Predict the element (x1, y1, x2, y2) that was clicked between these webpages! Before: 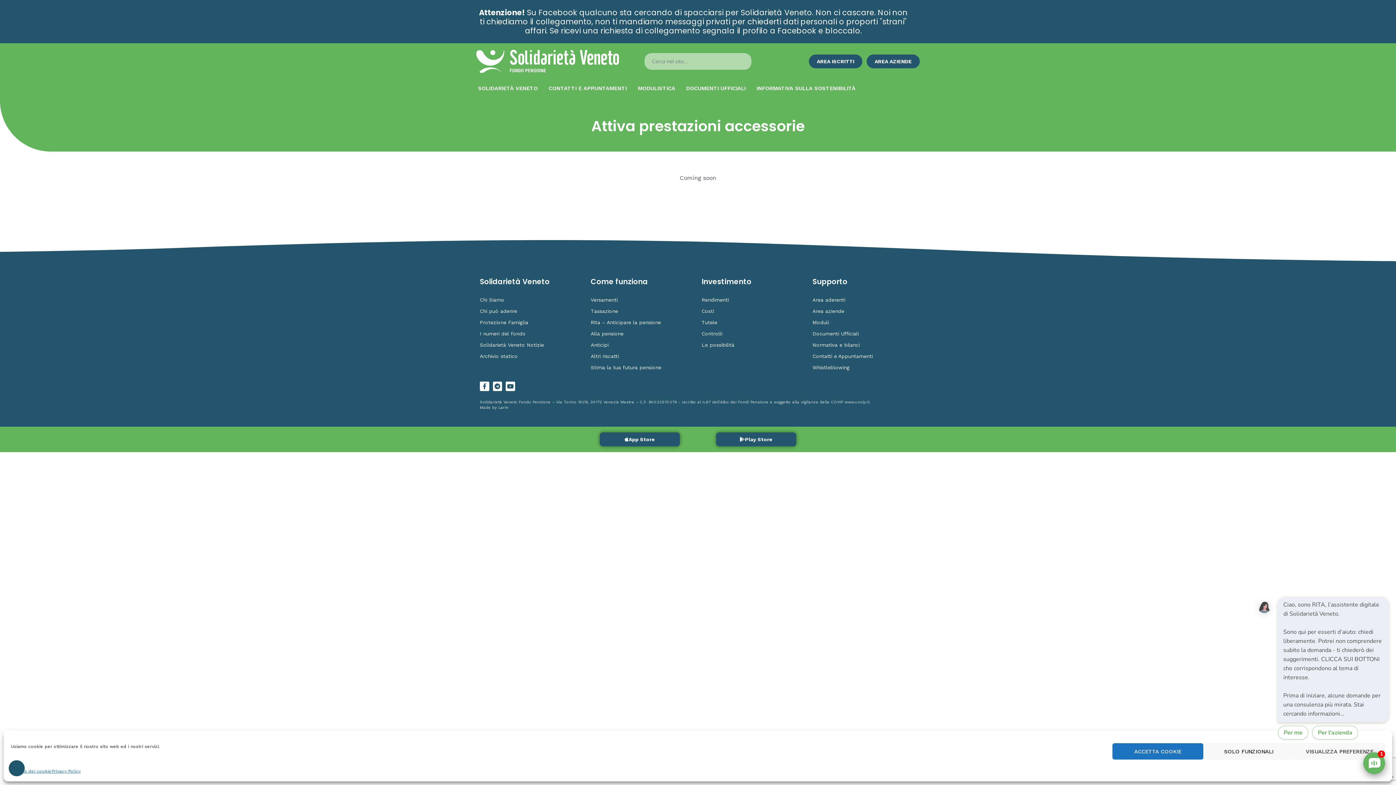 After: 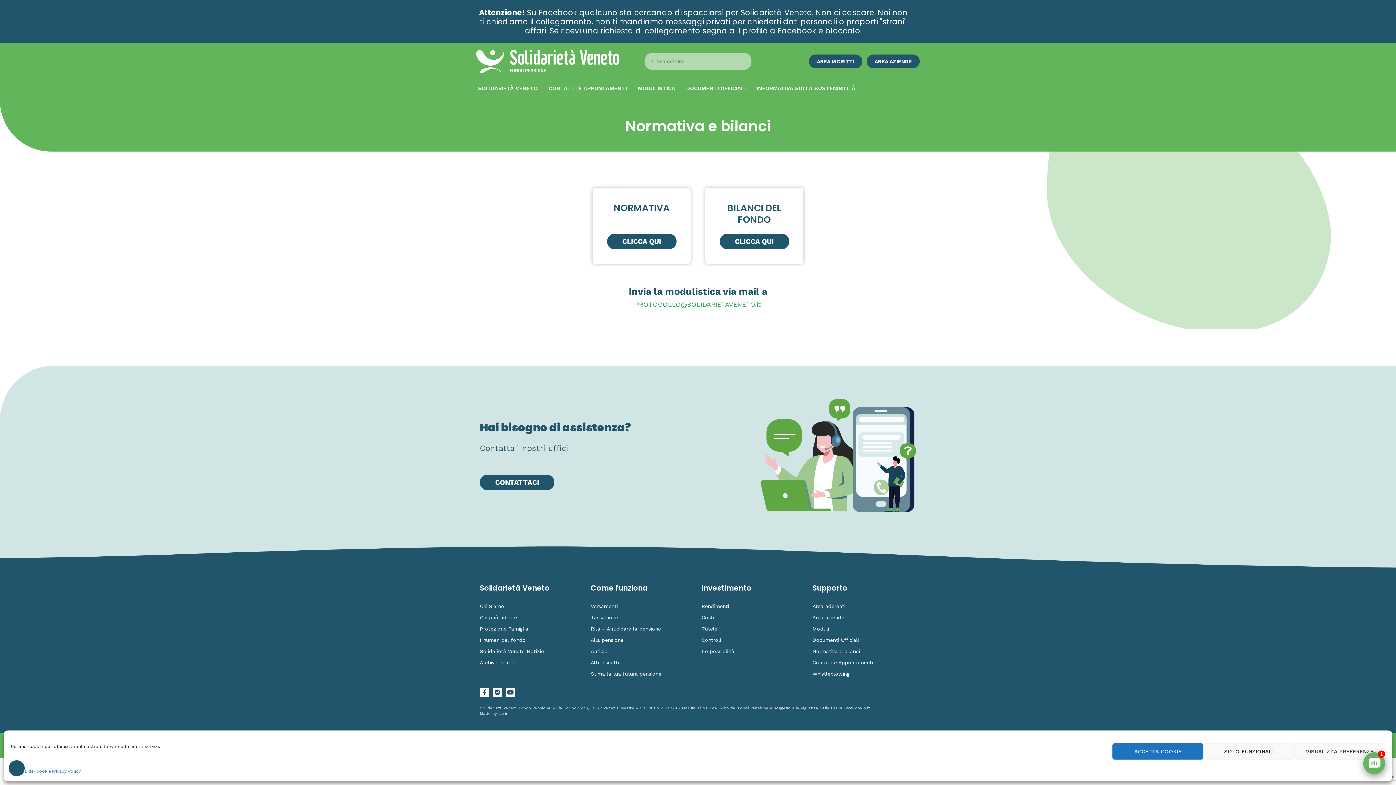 Action: label: Normativa e bilanci bbox: (812, 339, 916, 350)